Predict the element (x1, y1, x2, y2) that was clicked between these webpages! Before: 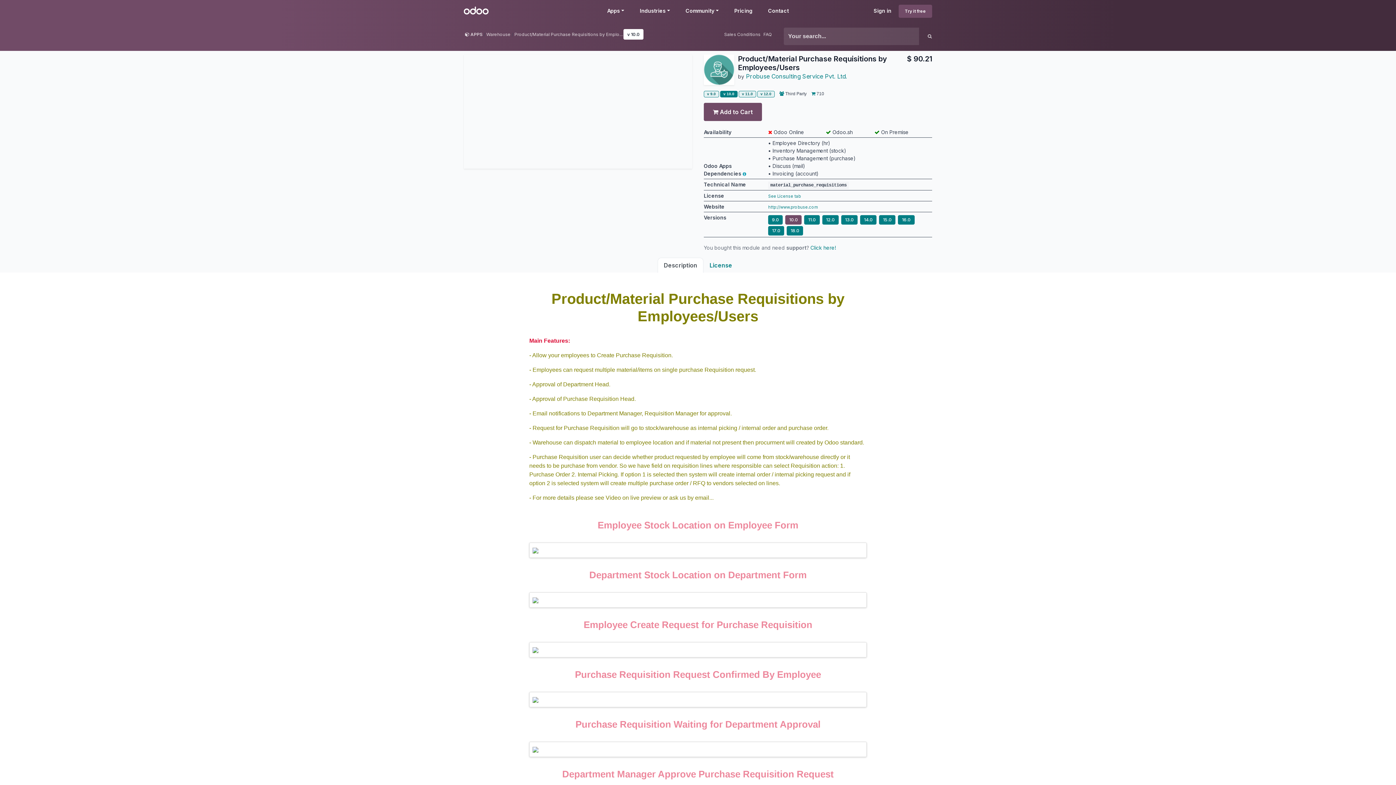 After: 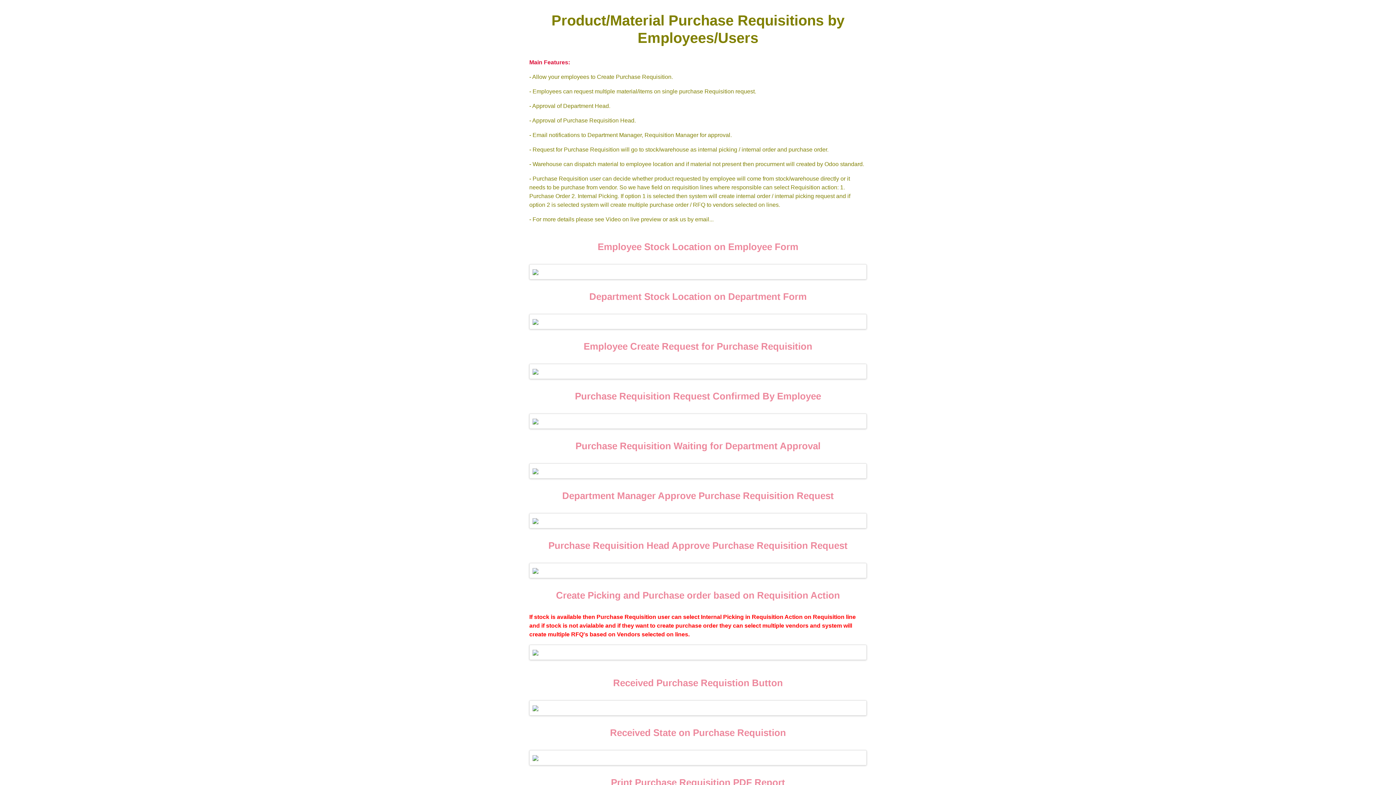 Action: label: Description bbox: (657, 257, 703, 273)